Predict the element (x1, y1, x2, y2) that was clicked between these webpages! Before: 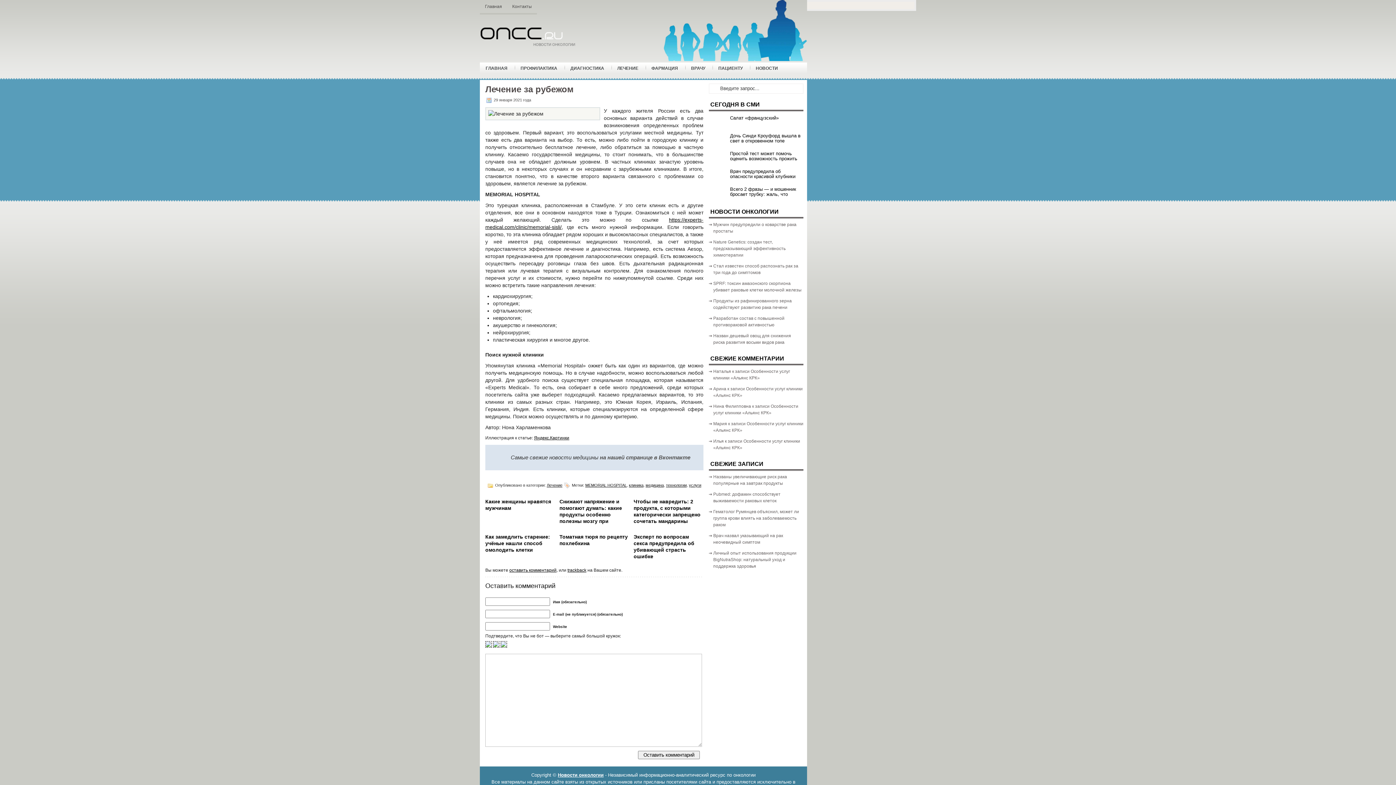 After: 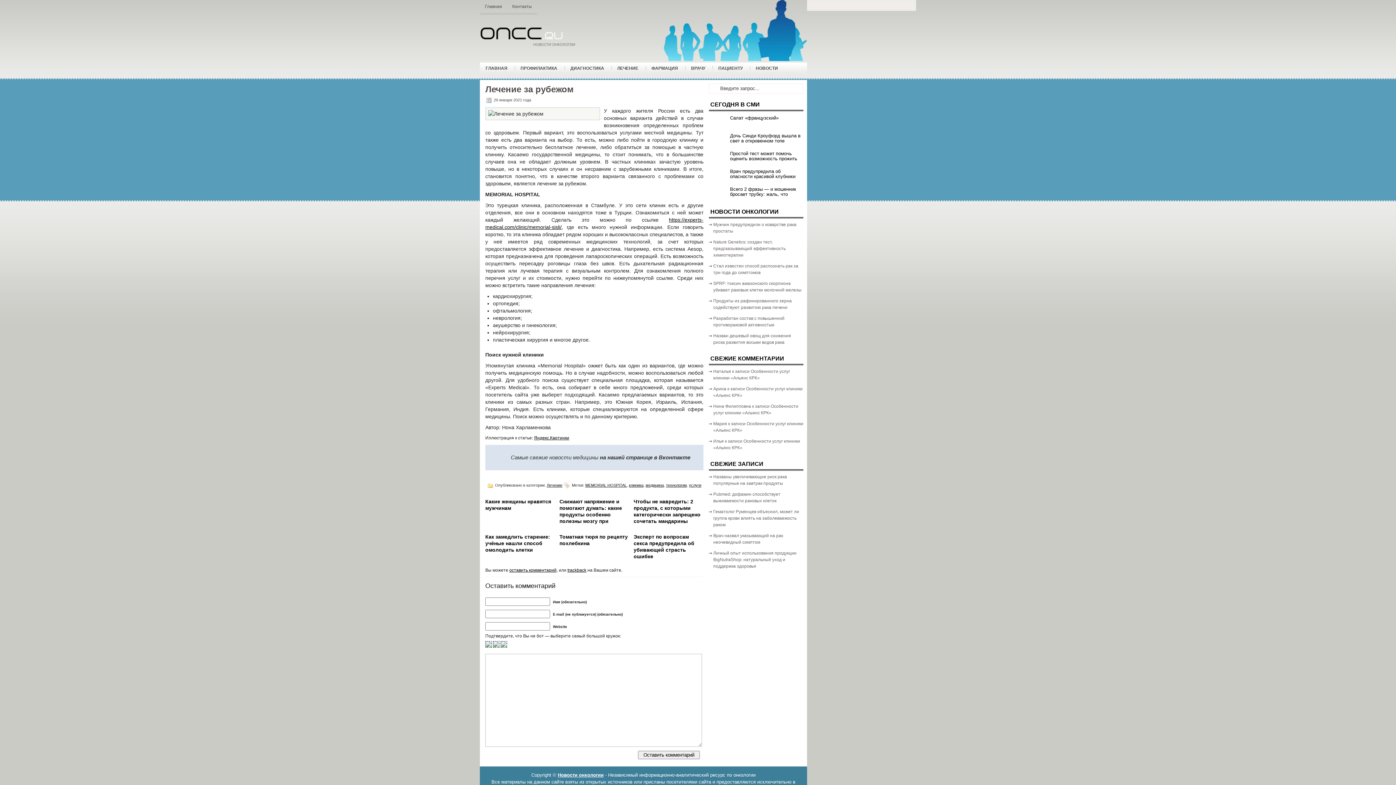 Action: label: на нашей странице в Вконтакте bbox: (600, 454, 690, 460)